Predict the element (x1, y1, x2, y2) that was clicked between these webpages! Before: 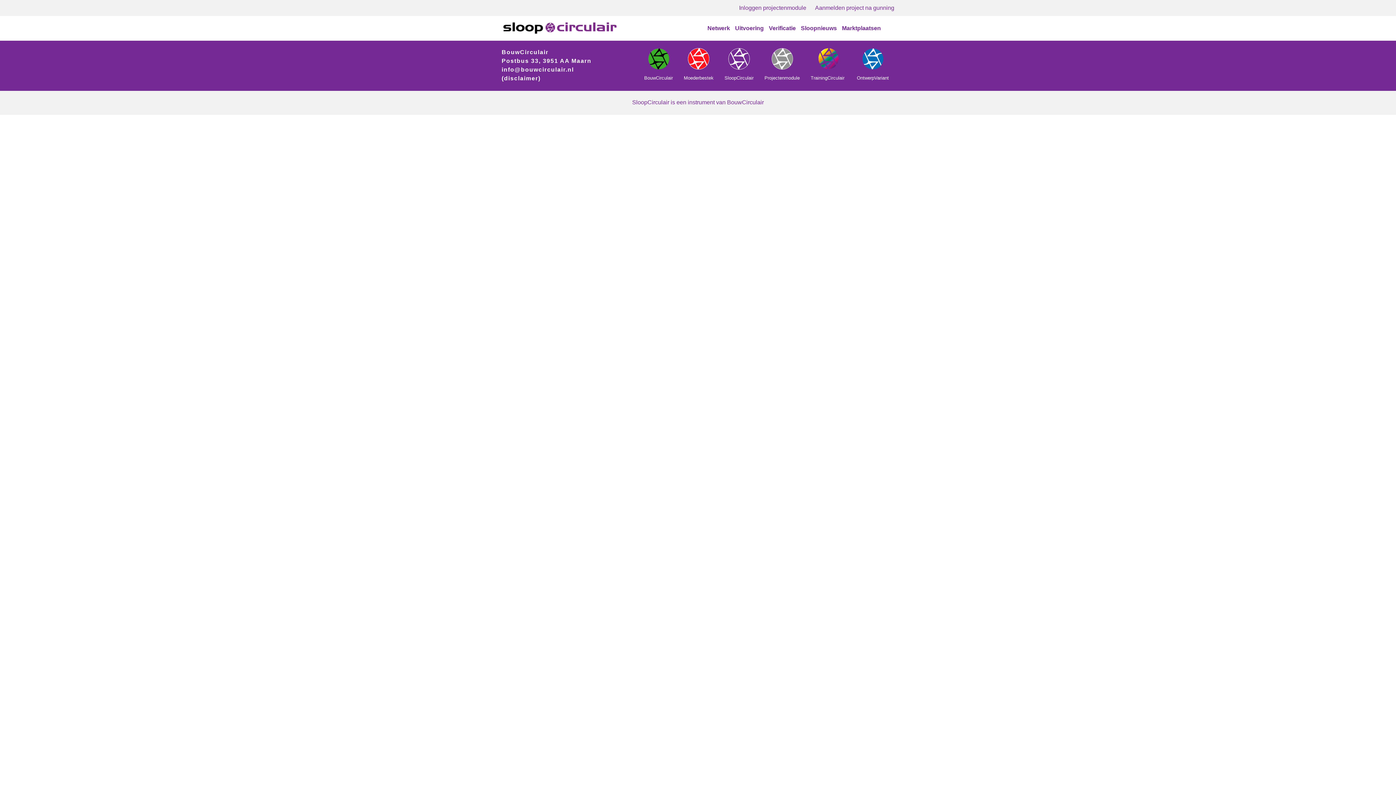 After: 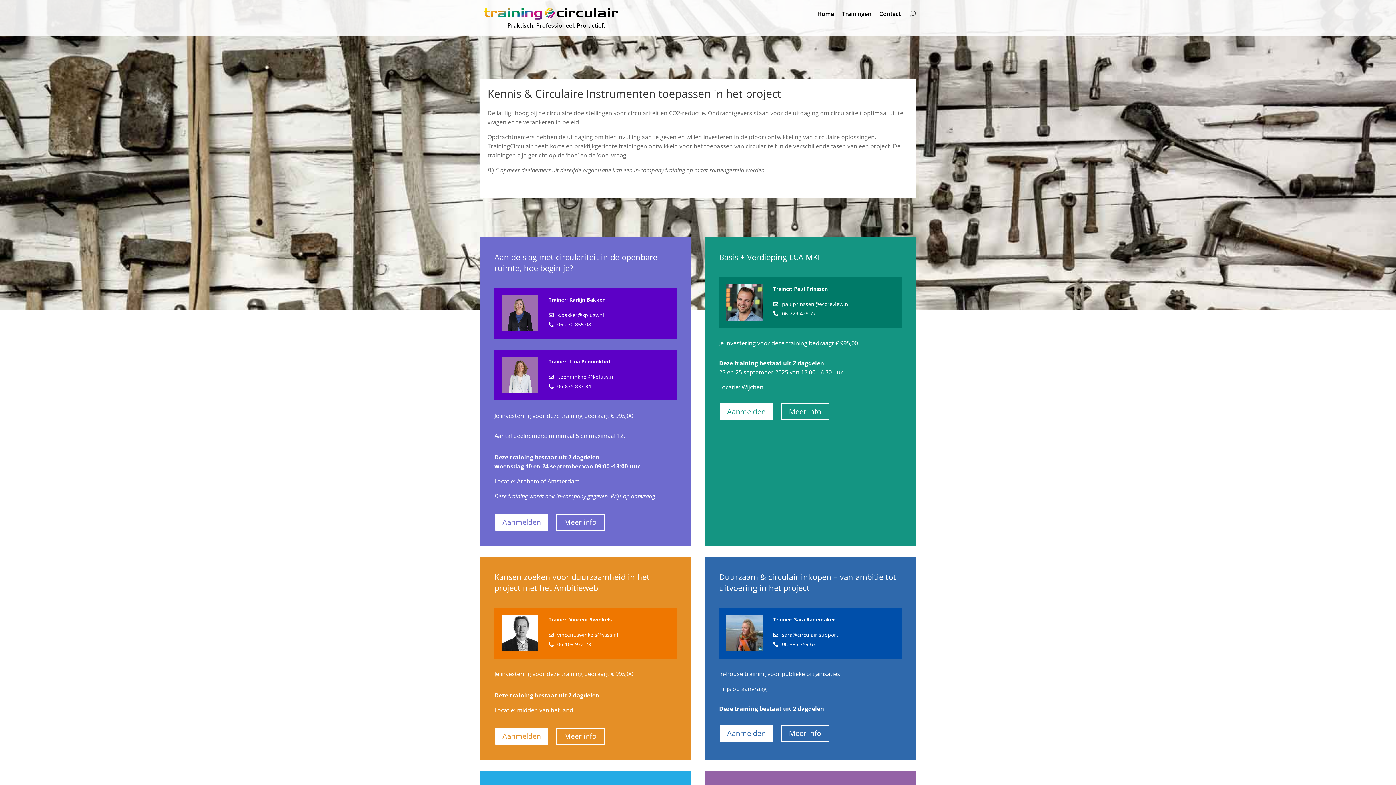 Action: bbox: (810, 48, 846, 69)